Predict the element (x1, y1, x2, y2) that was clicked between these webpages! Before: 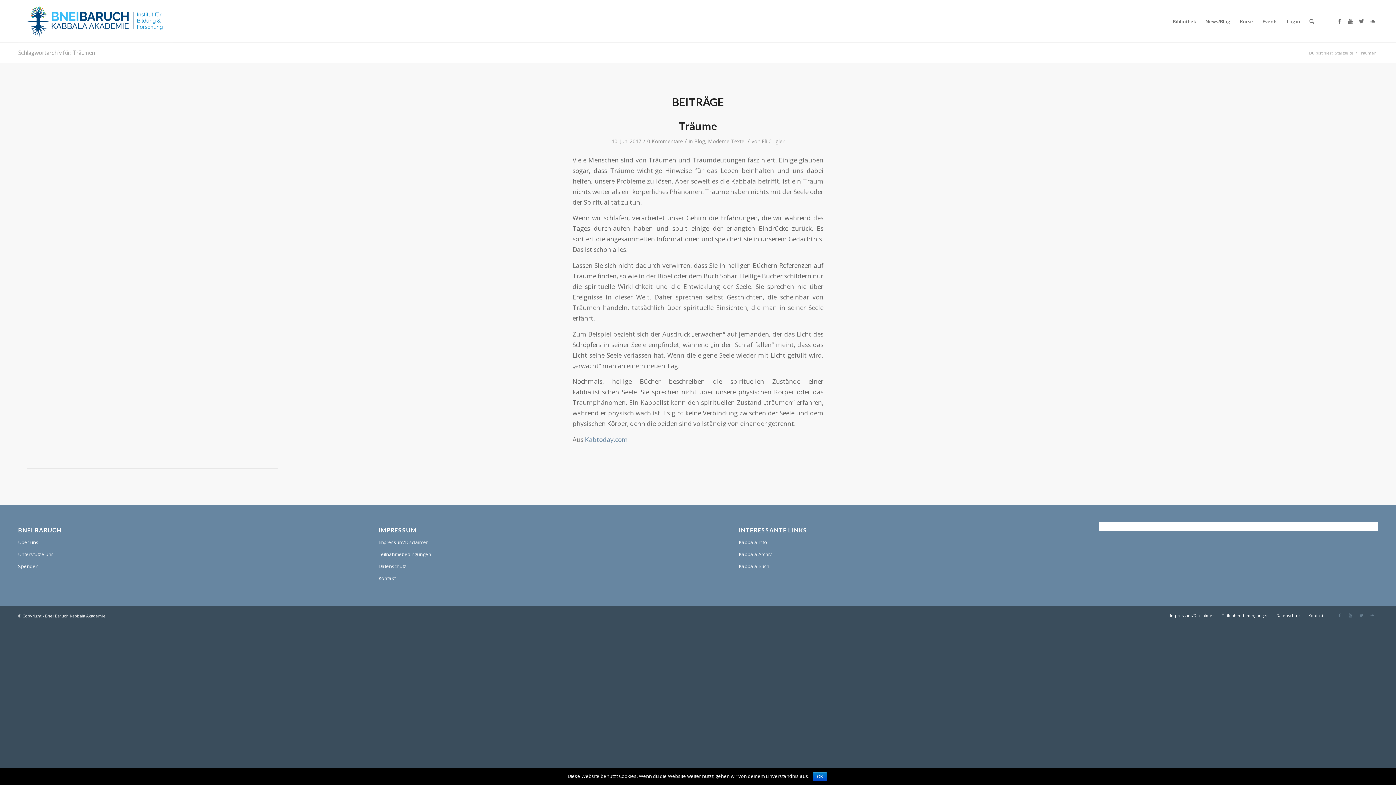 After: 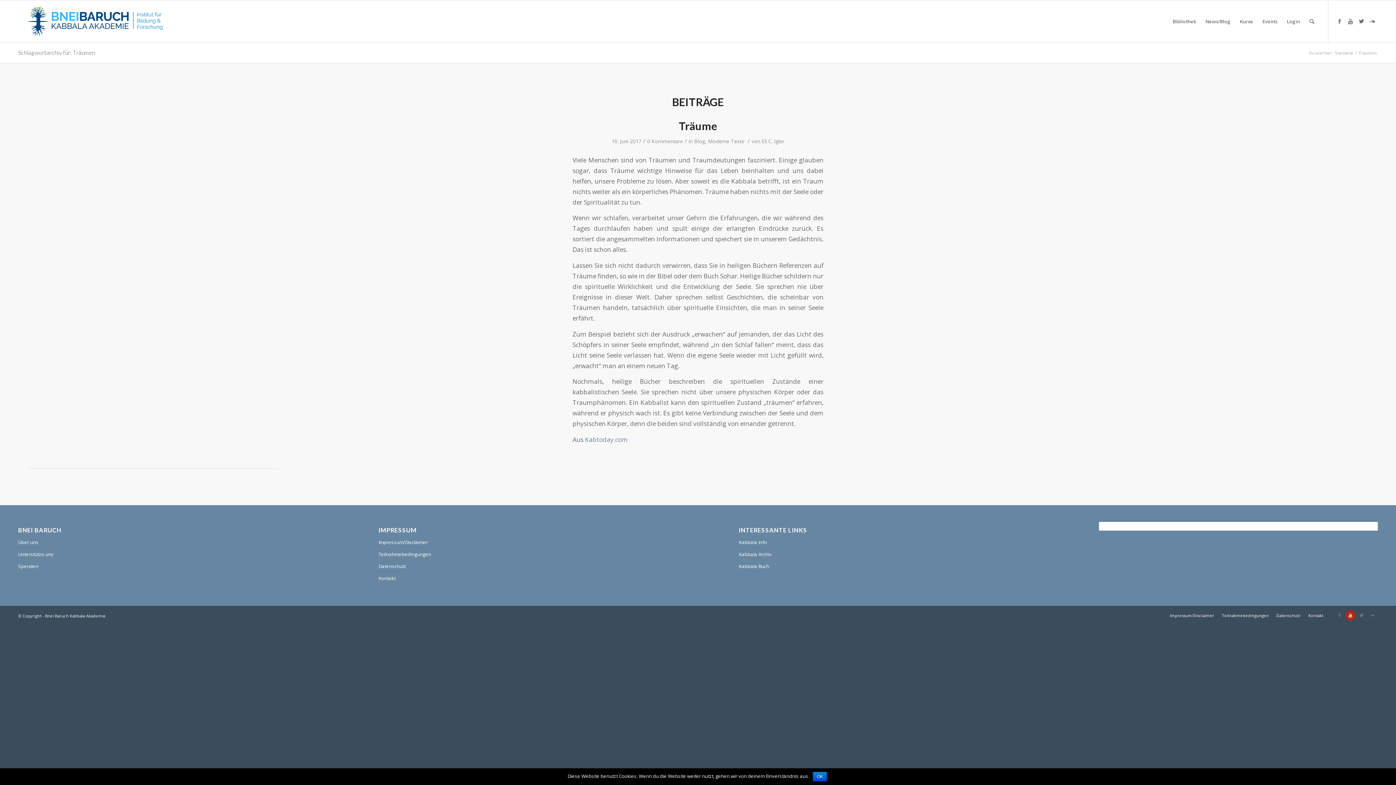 Action: bbox: (1345, 610, 1356, 620) label: Link to Youtube